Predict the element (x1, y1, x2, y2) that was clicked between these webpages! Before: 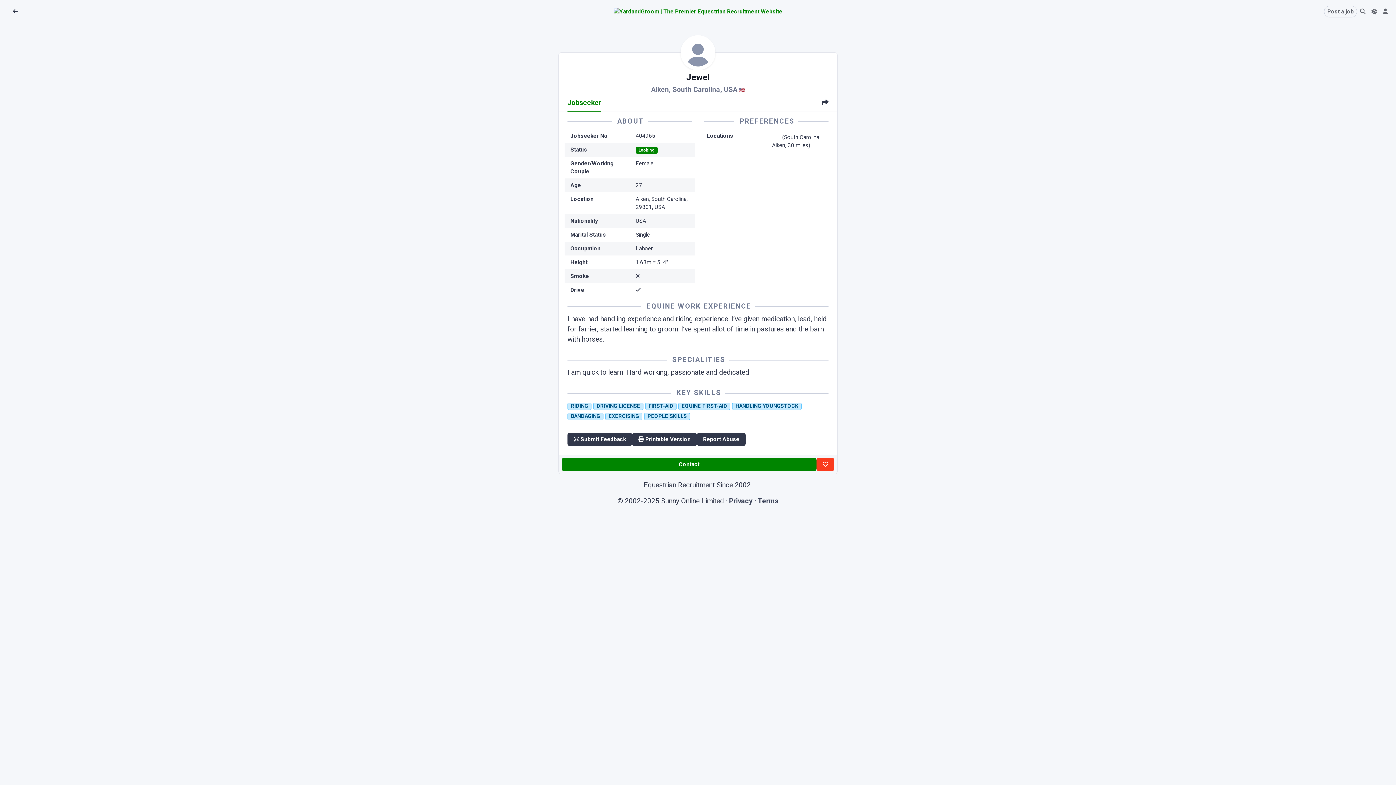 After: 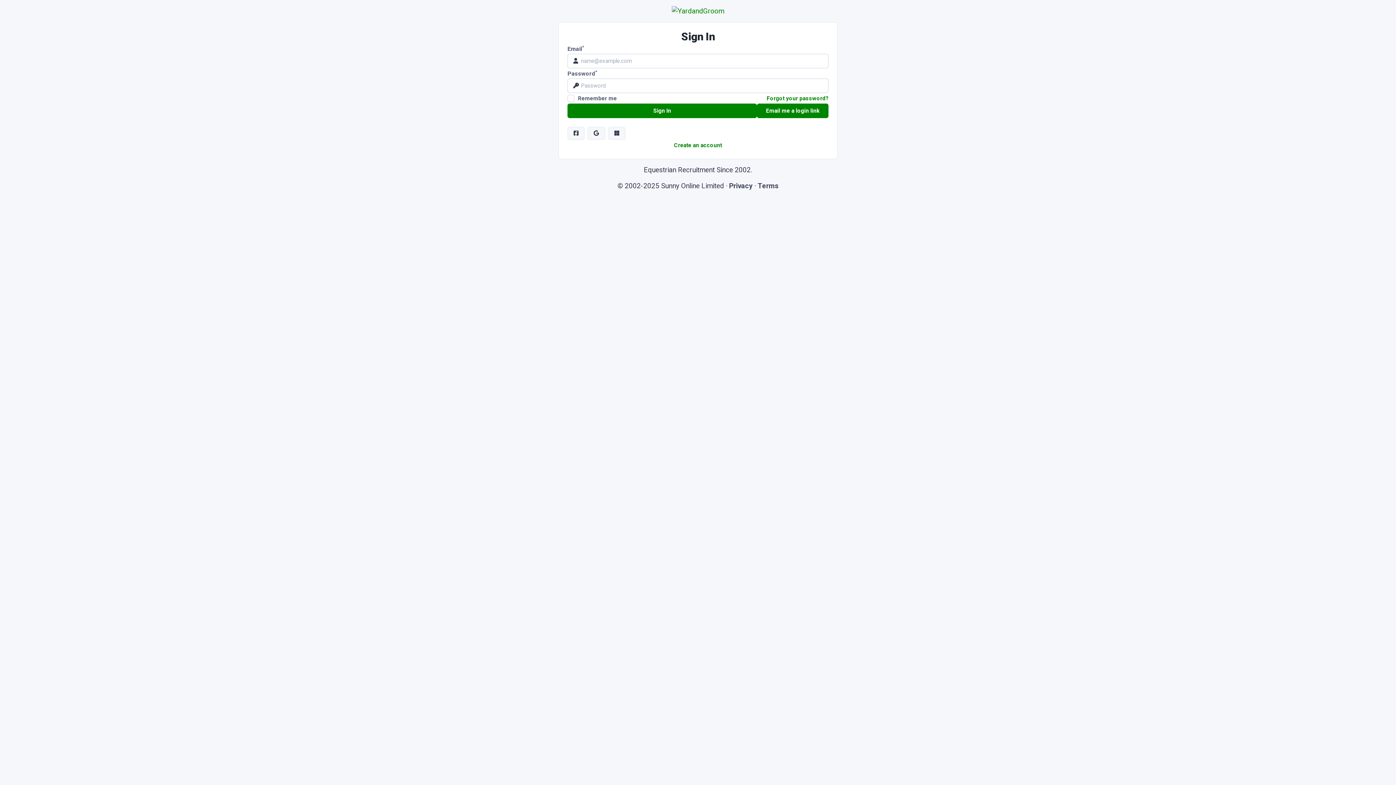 Action: bbox: (1380, 3, 1393, 20)